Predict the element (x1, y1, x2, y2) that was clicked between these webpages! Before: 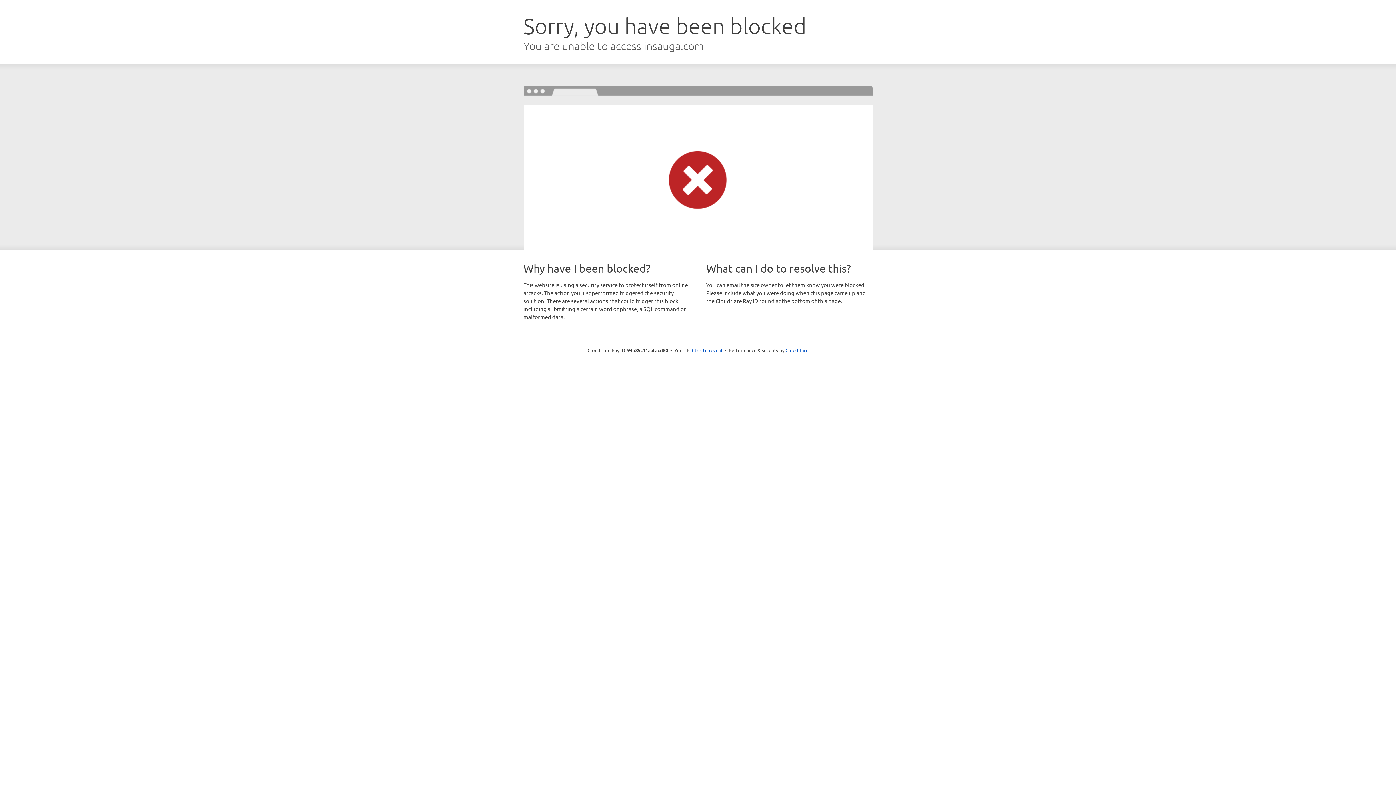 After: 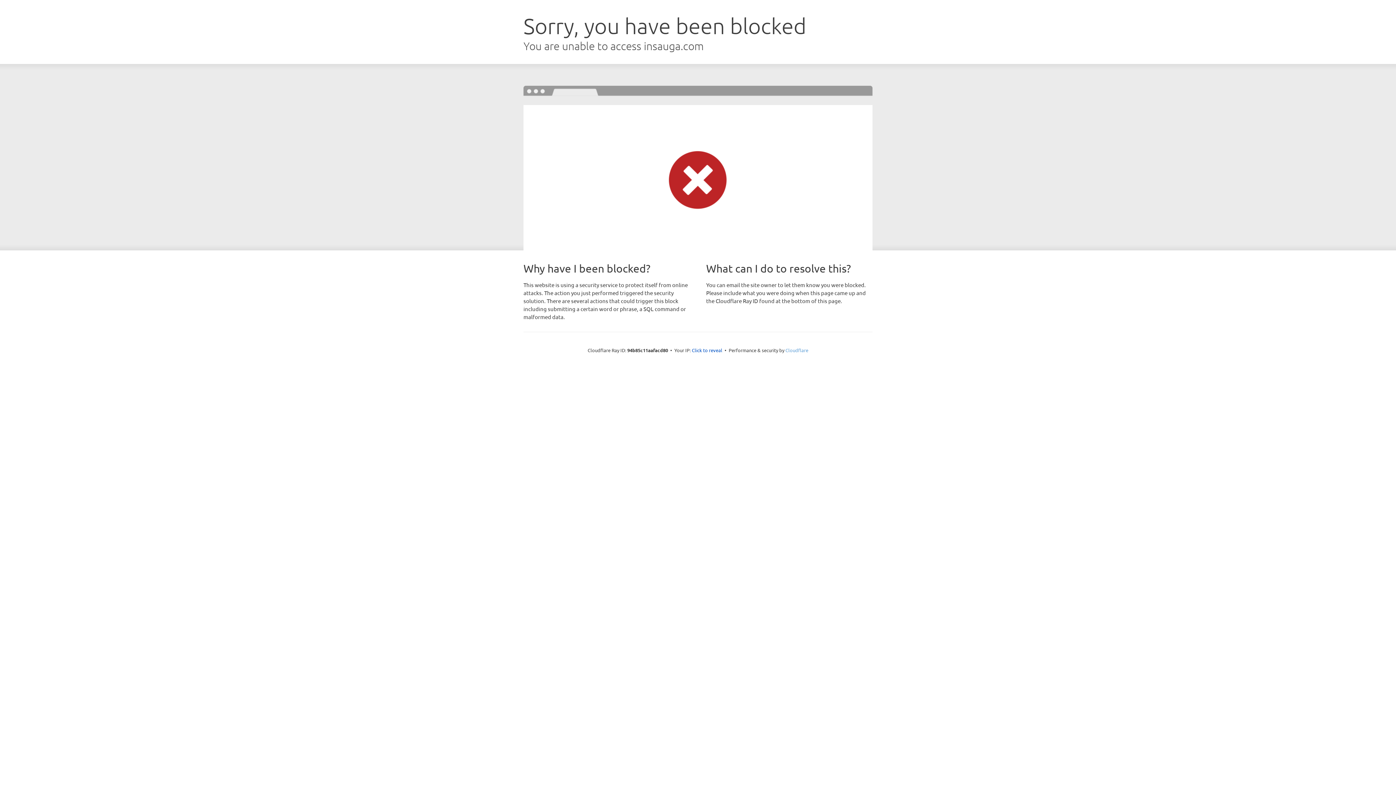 Action: bbox: (785, 347, 808, 353) label: Cloudflare